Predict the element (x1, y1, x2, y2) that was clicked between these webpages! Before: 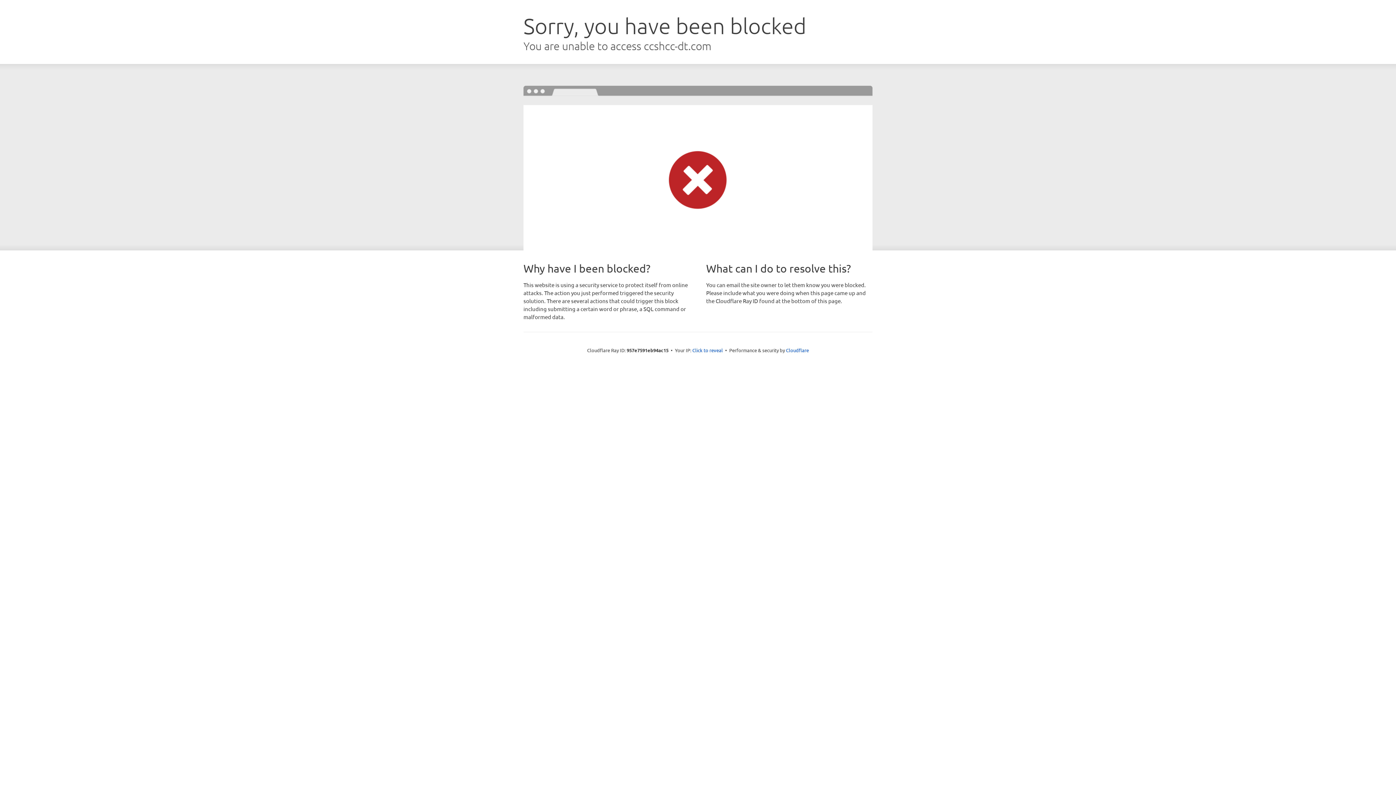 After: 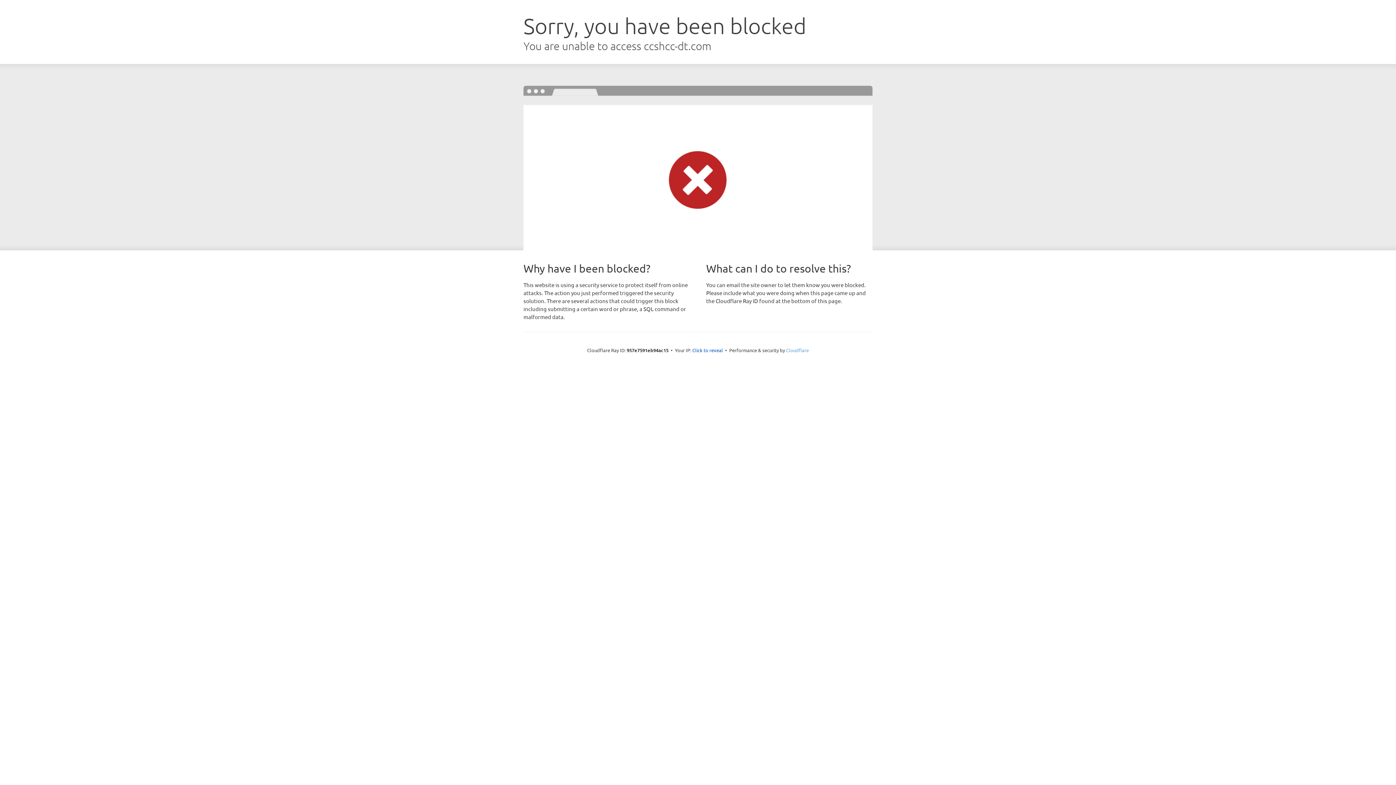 Action: label: Cloudflare bbox: (786, 347, 809, 353)